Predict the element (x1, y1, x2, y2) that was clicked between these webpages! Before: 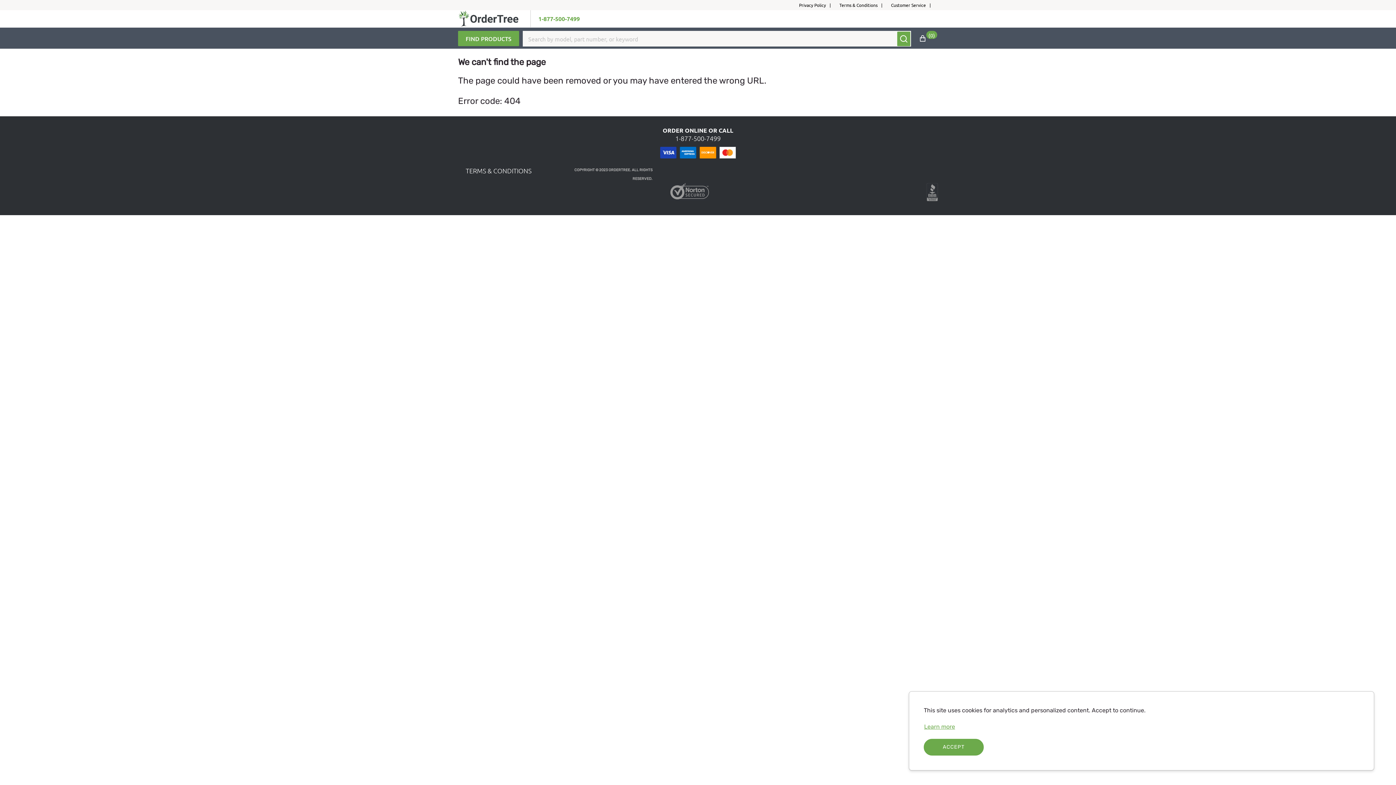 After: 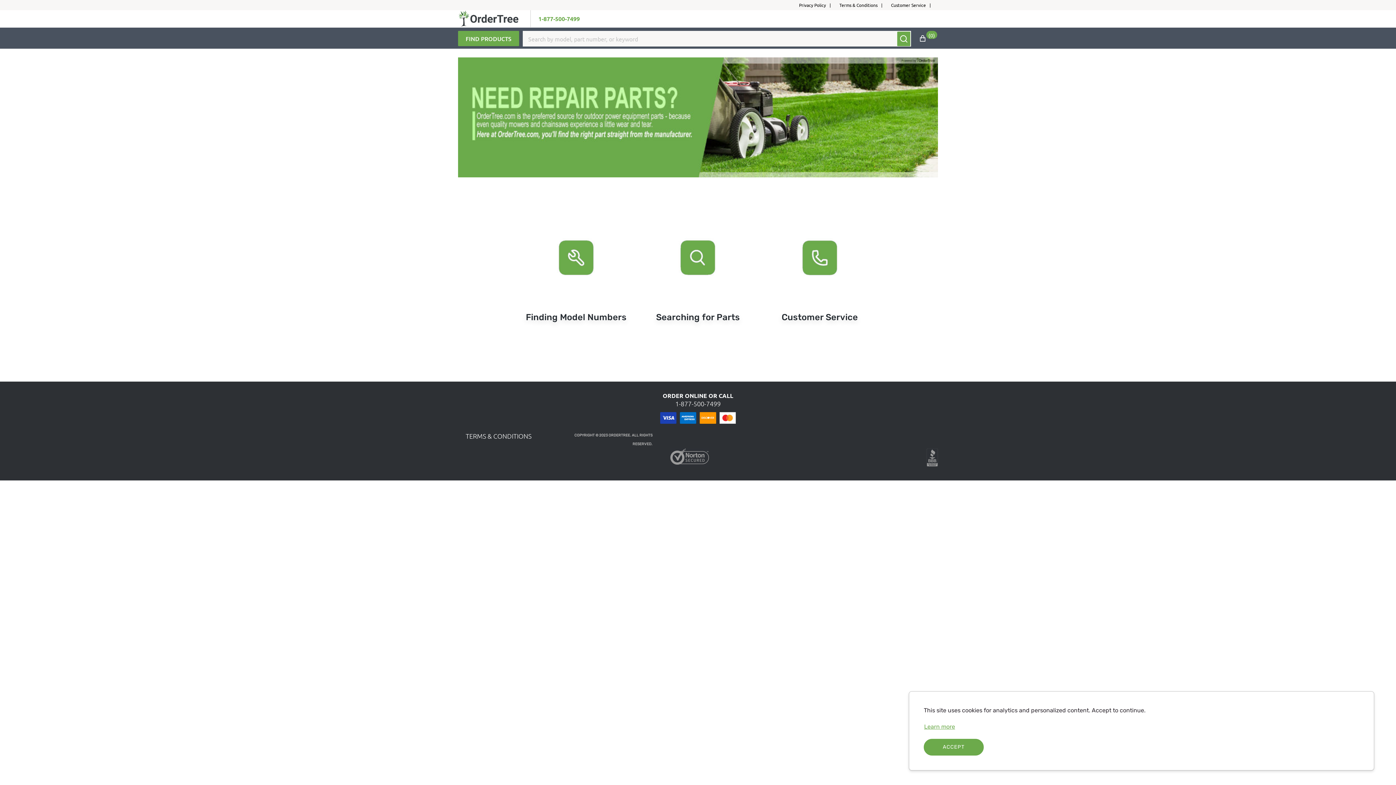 Action: bbox: (458, 10, 518, 27) label: Home